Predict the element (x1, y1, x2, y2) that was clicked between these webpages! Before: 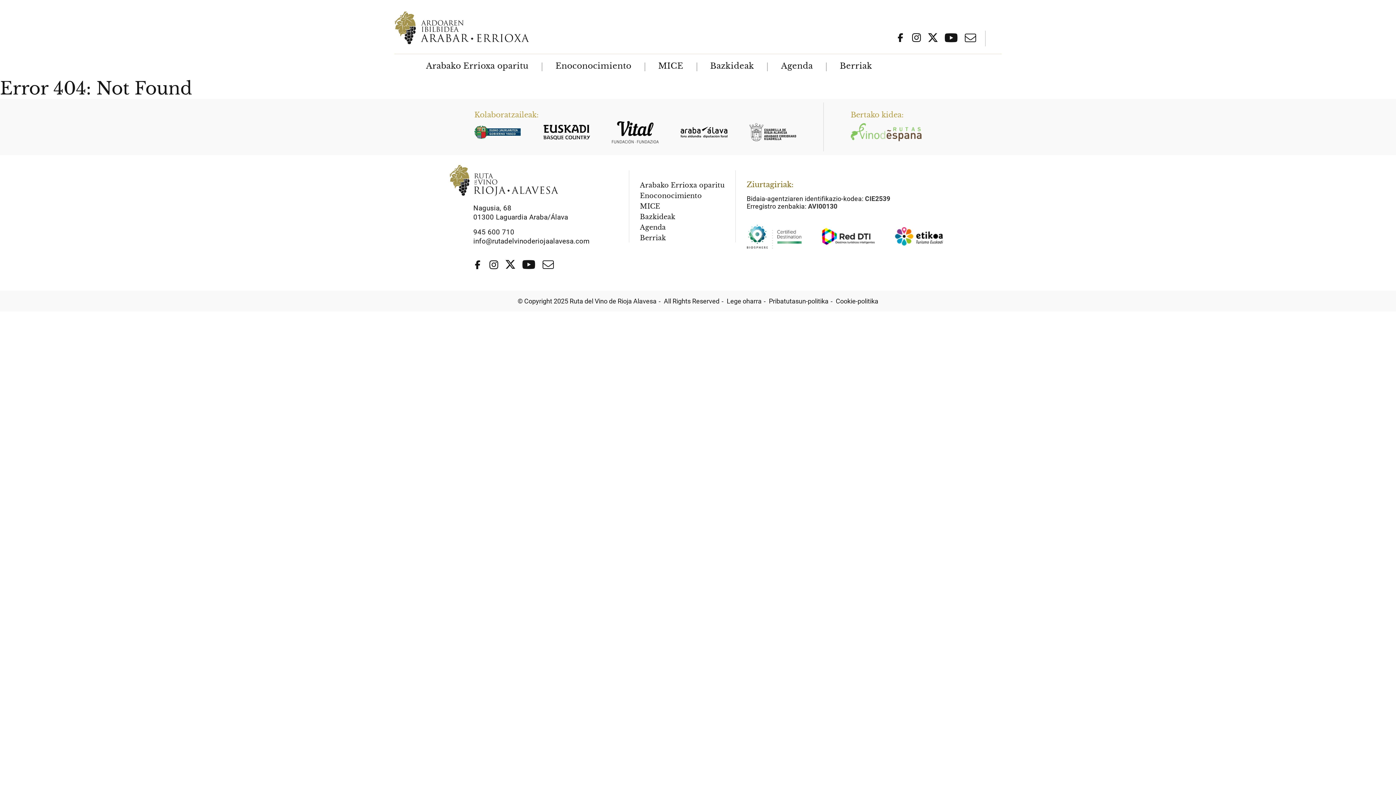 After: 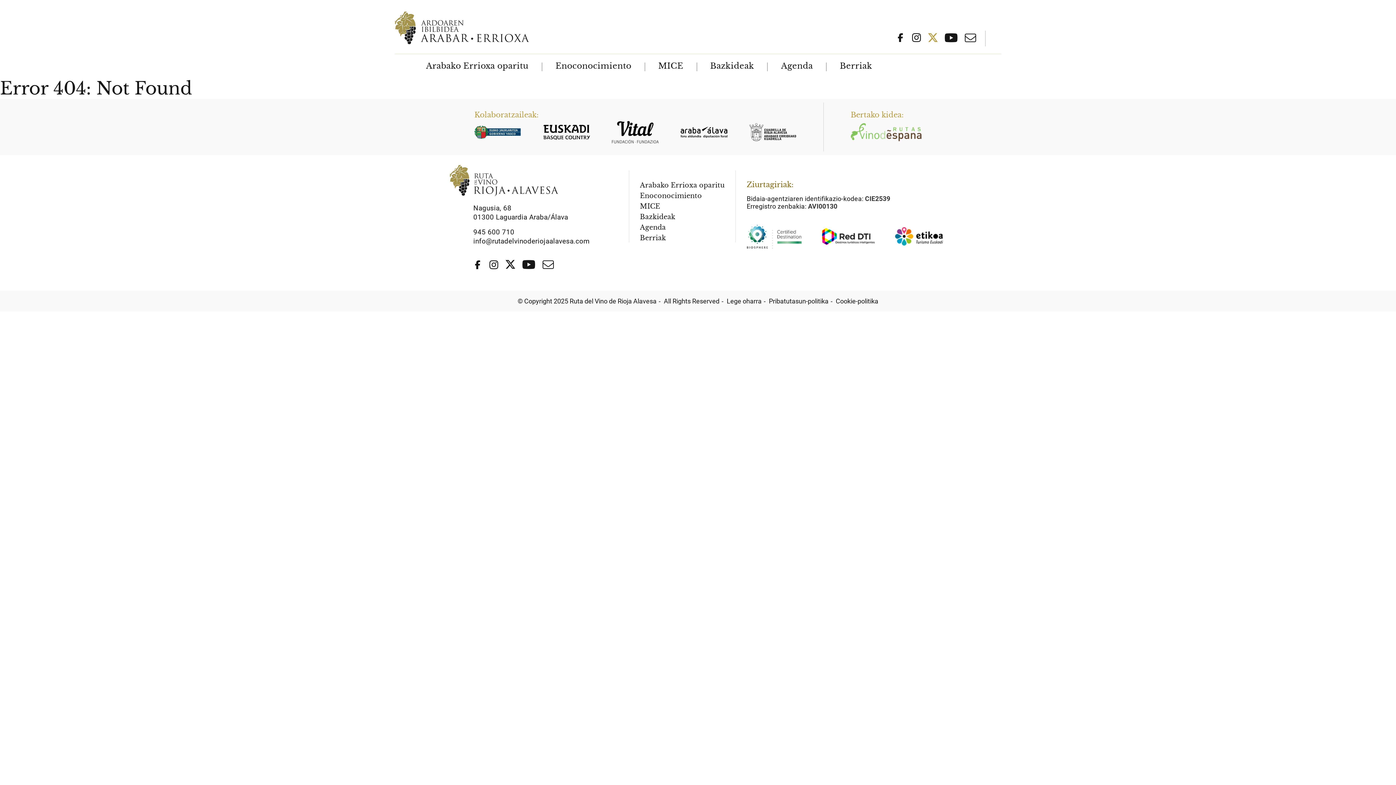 Action: bbox: (928, 33, 937, 44) label: Social network x